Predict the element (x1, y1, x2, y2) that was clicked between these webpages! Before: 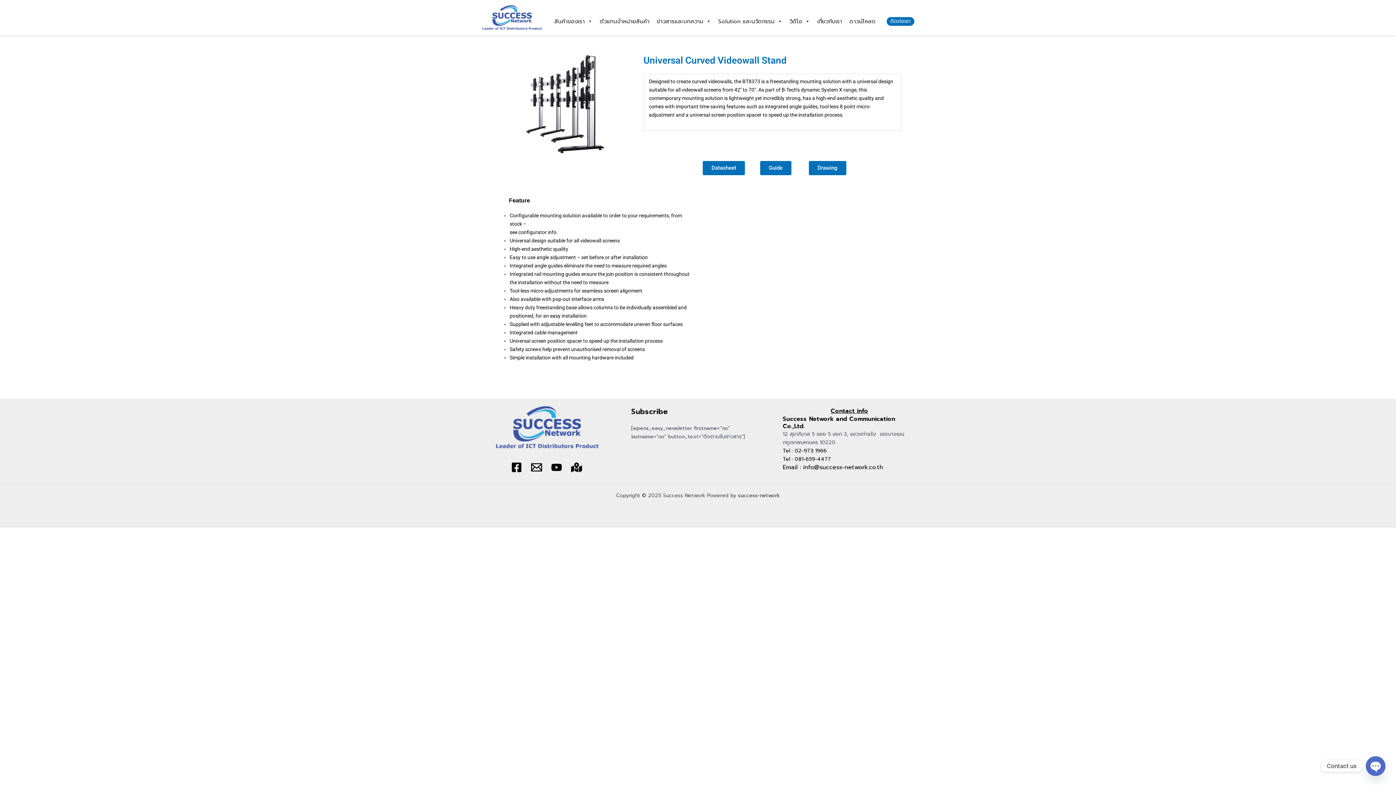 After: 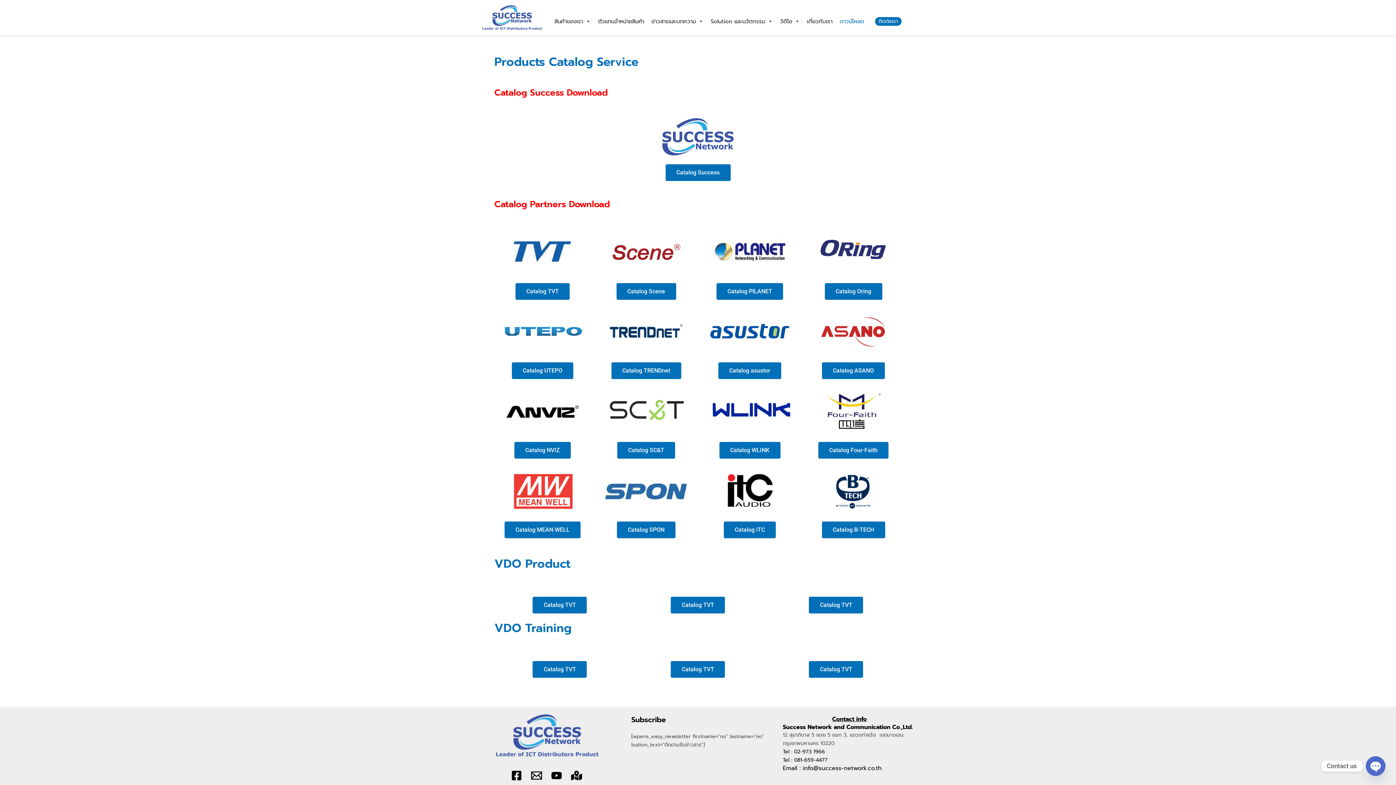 Action: bbox: (846, 10, 879, 25) label: ดาวน์โหลด